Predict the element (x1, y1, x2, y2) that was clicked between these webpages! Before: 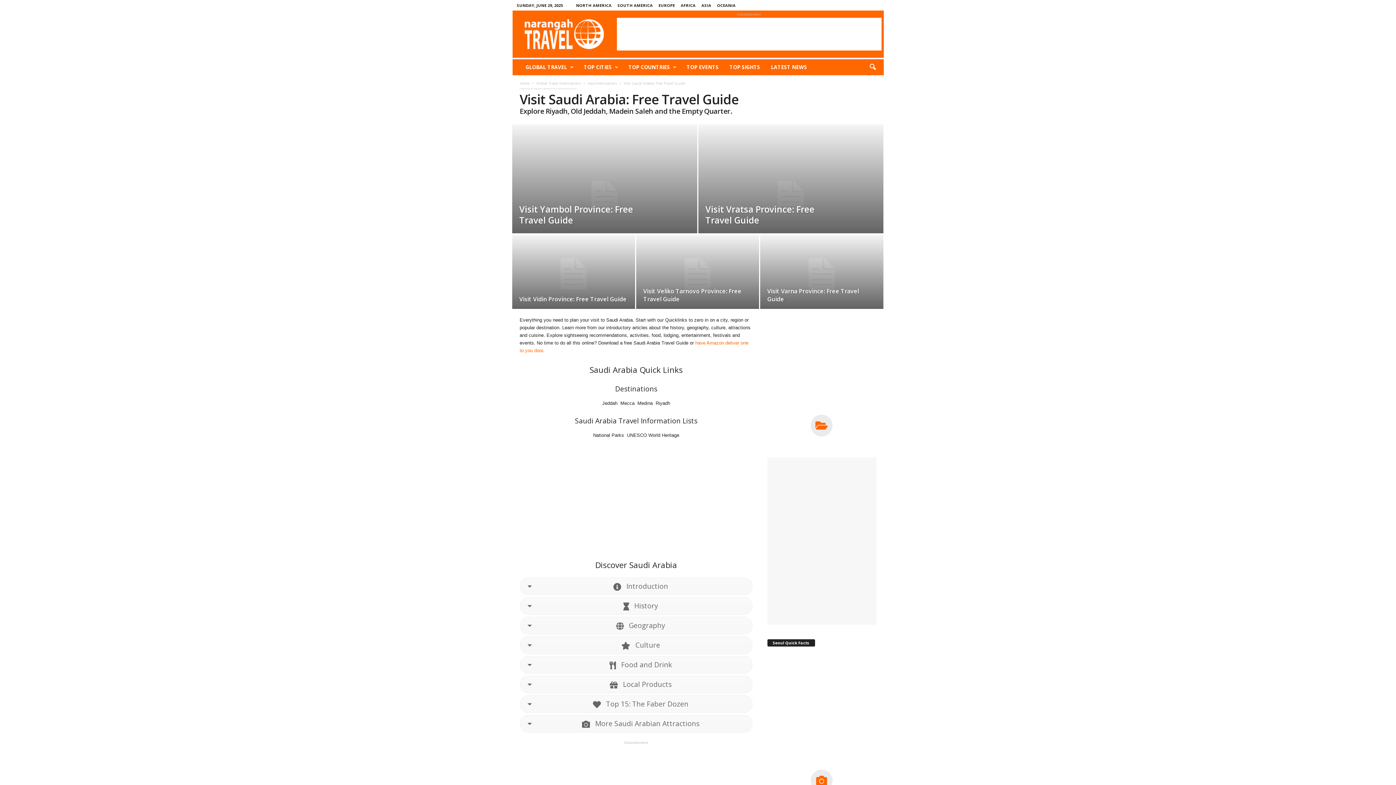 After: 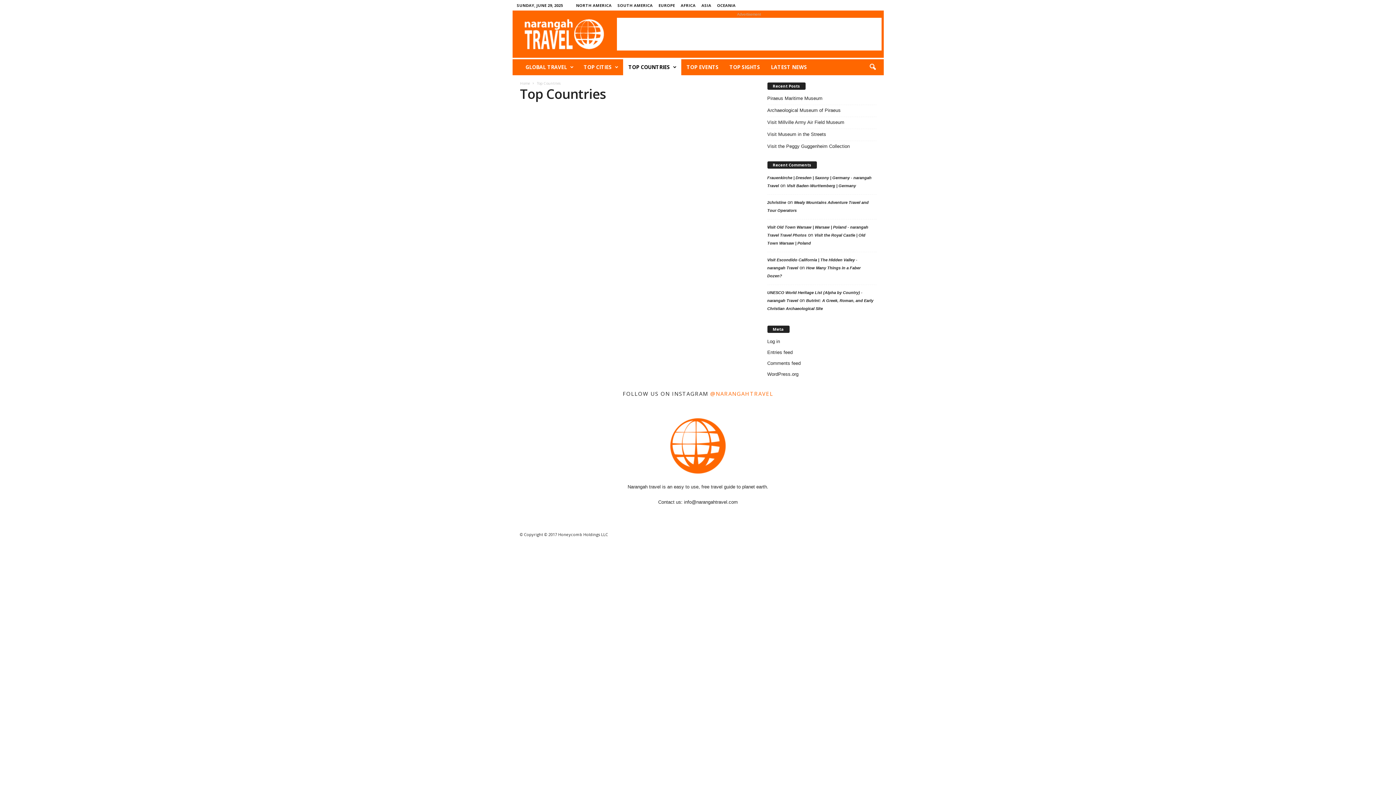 Action: label: TOP COUNTRIES bbox: (623, 59, 681, 75)